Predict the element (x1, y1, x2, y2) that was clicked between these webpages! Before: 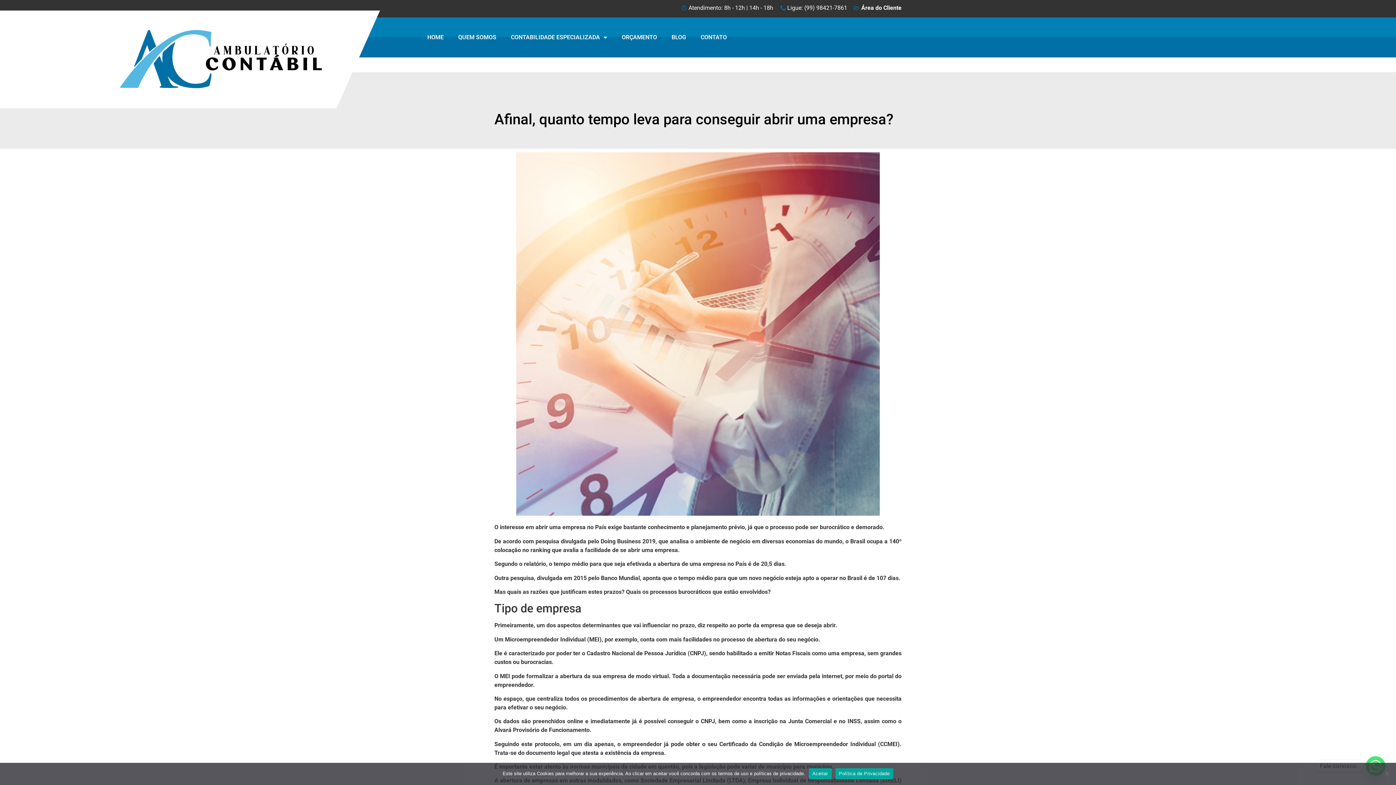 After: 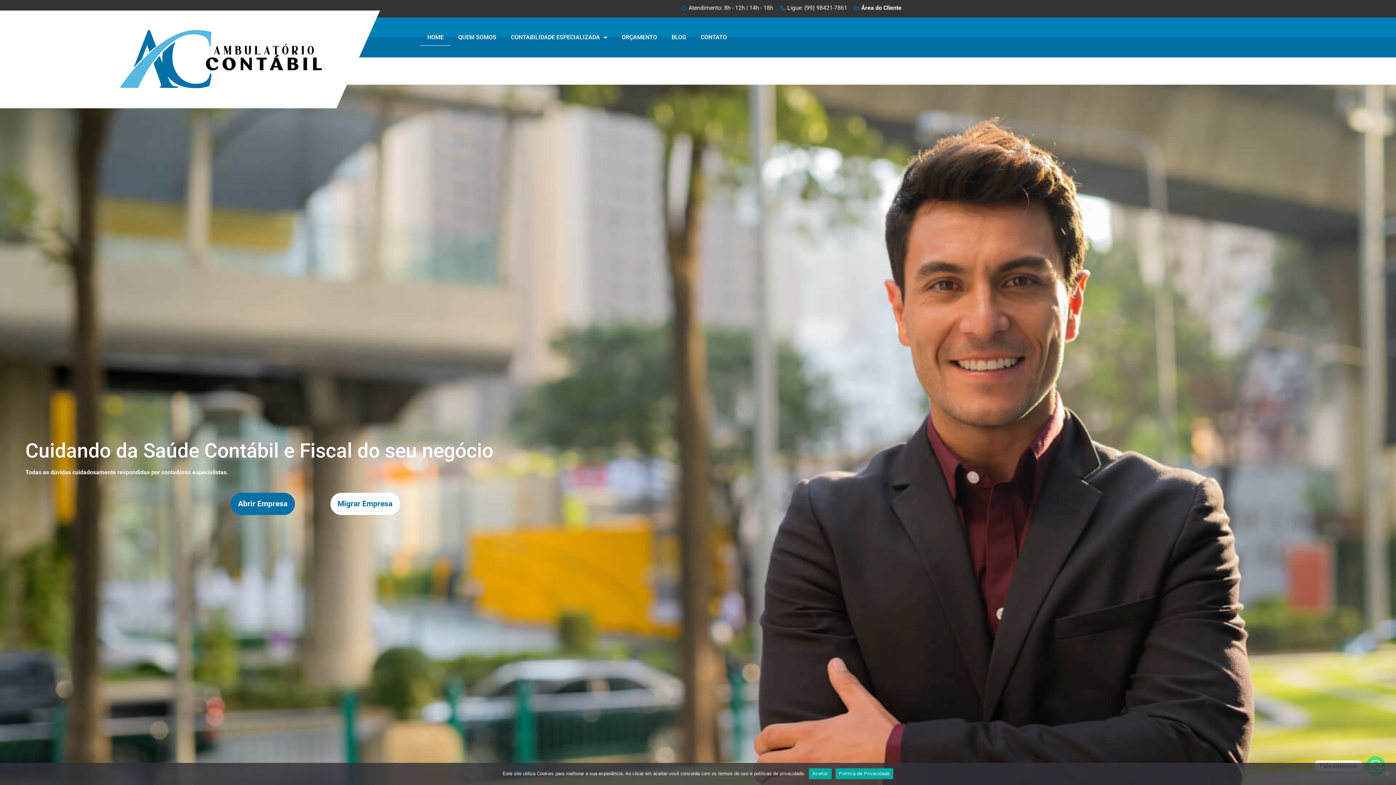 Action: bbox: (25, 28, 418, 90)